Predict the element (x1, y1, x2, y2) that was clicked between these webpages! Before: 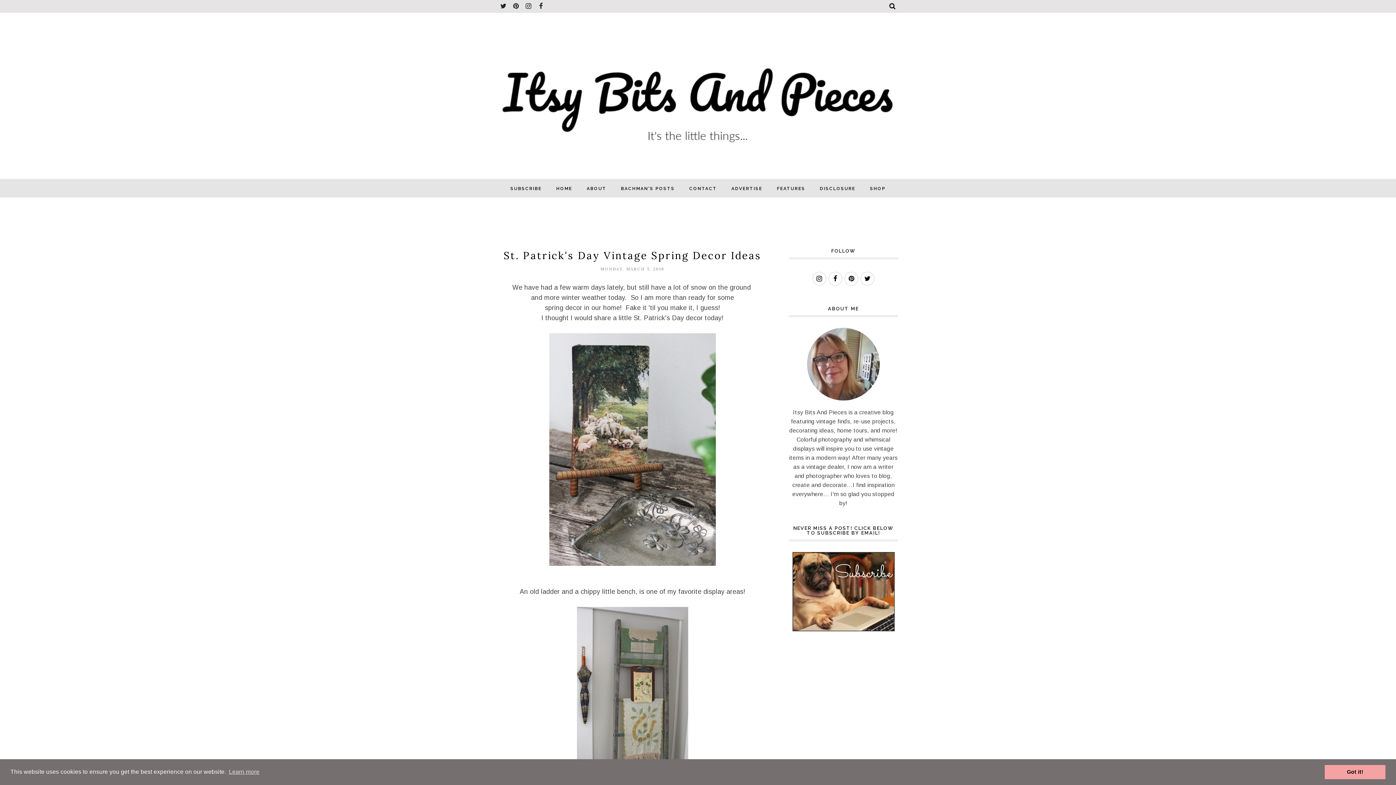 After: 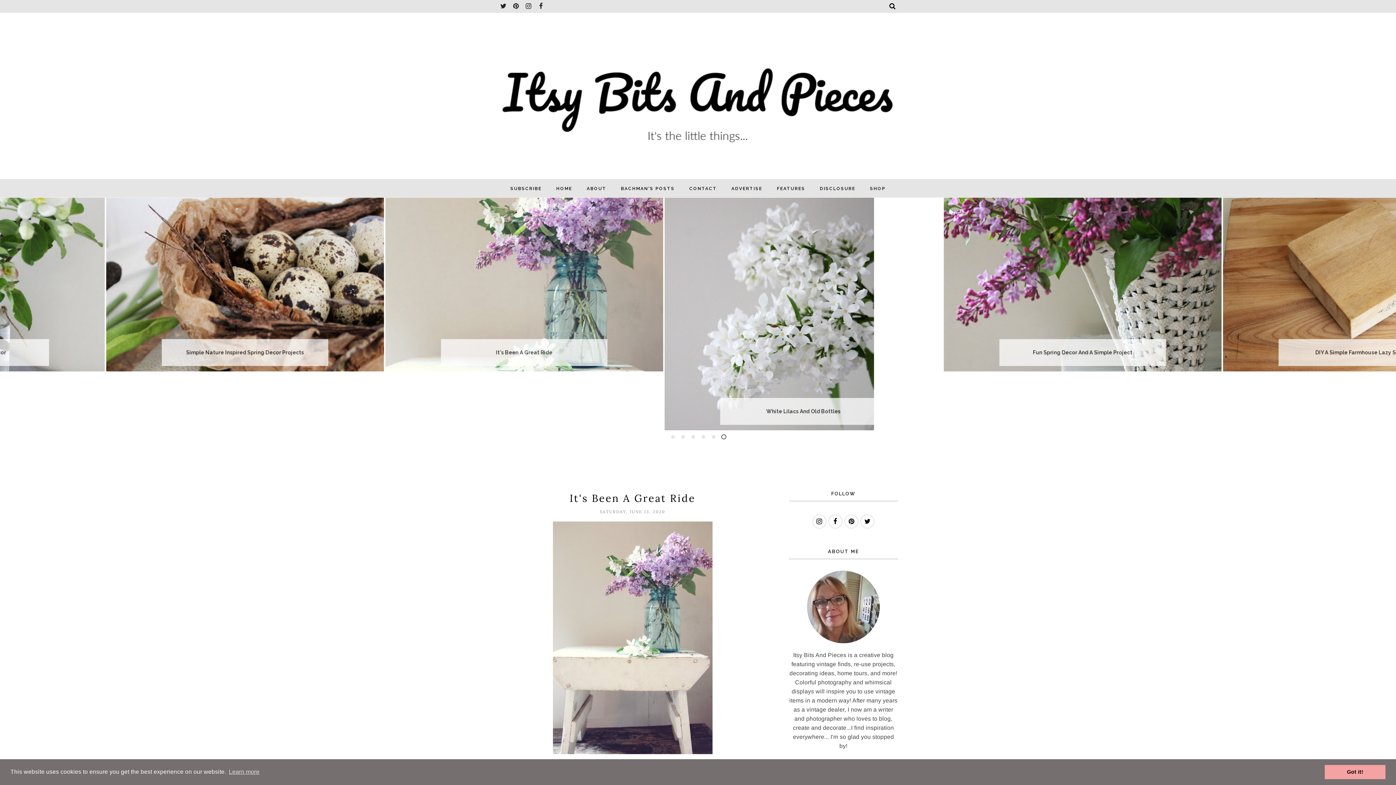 Action: bbox: (498, 24, 898, 174)